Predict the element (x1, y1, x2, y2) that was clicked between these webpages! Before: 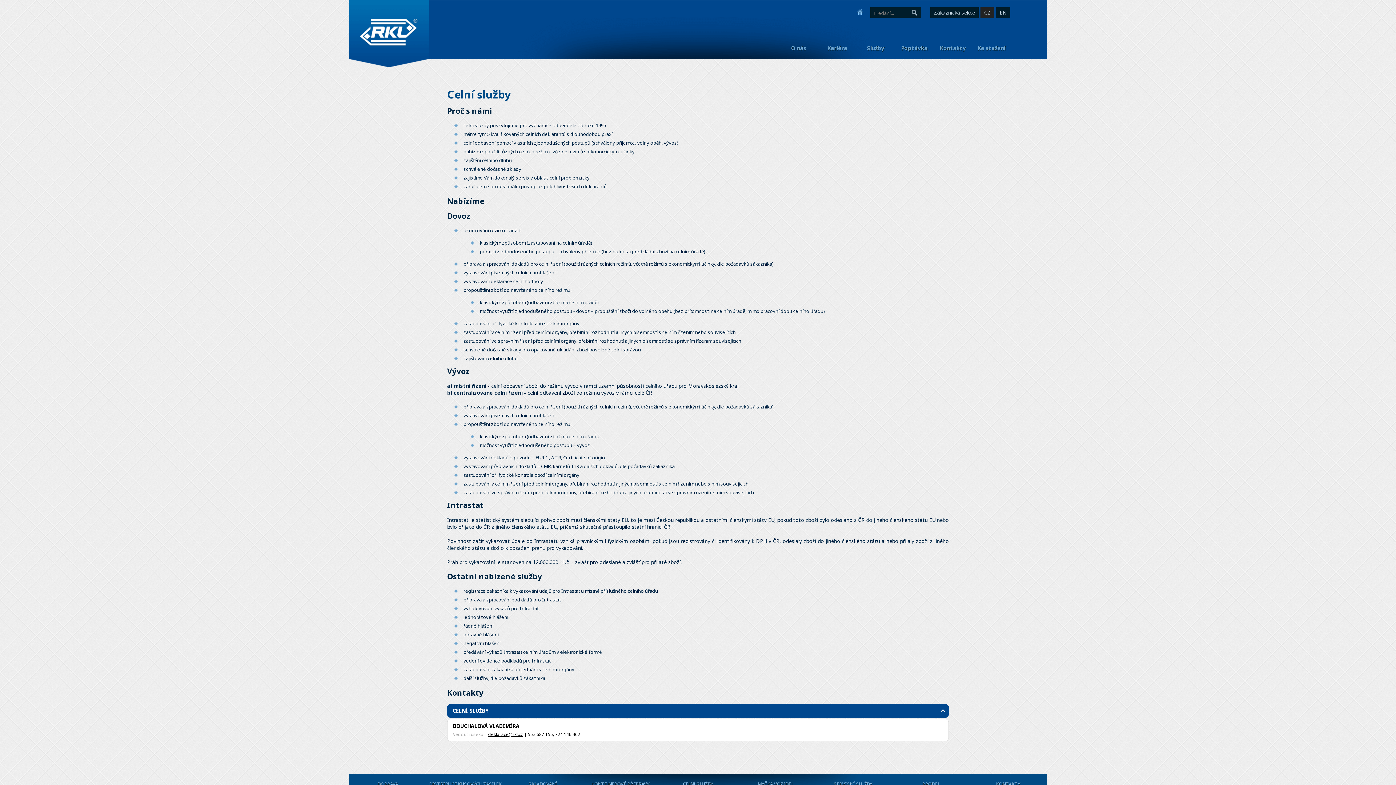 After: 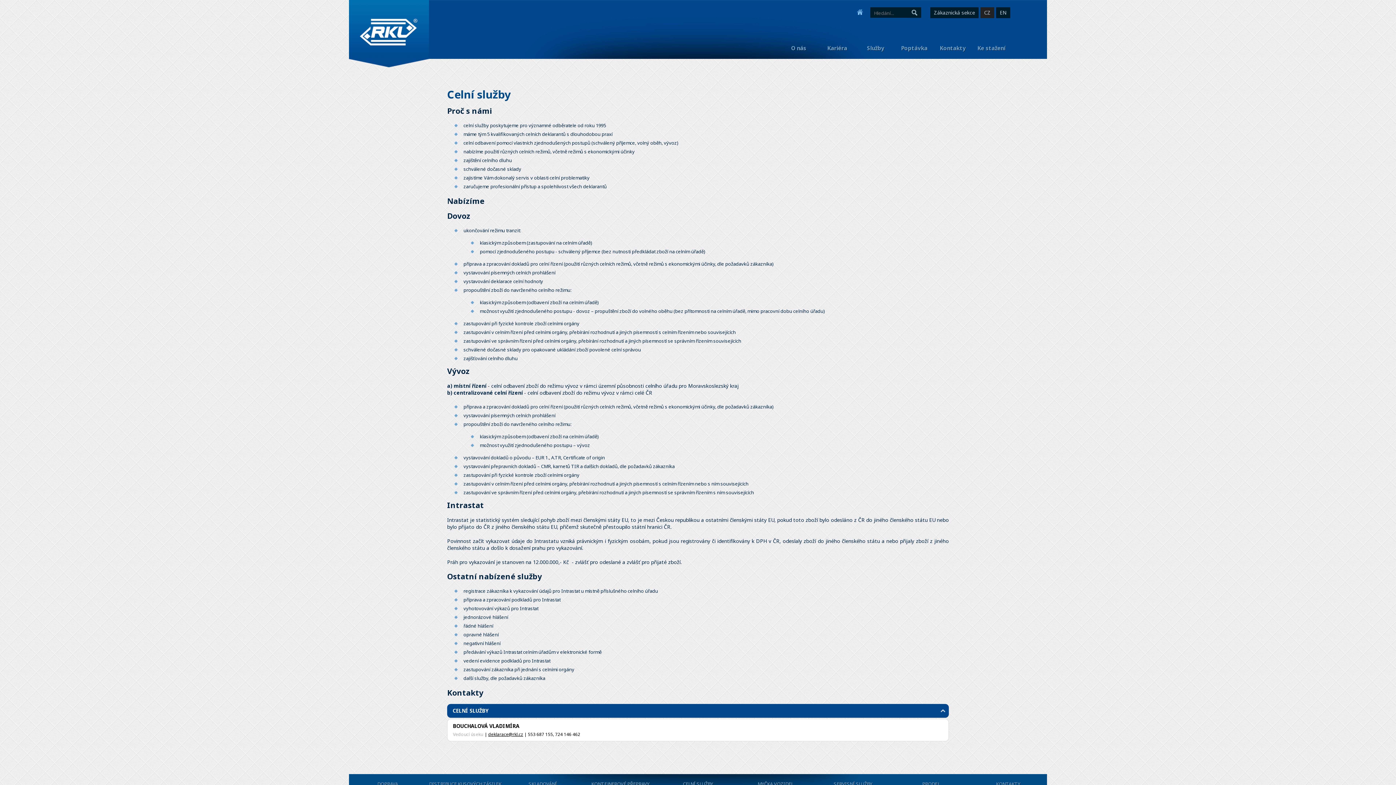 Action: bbox: (659, 774, 736, 794) label: CELNÍ SLUŽBY